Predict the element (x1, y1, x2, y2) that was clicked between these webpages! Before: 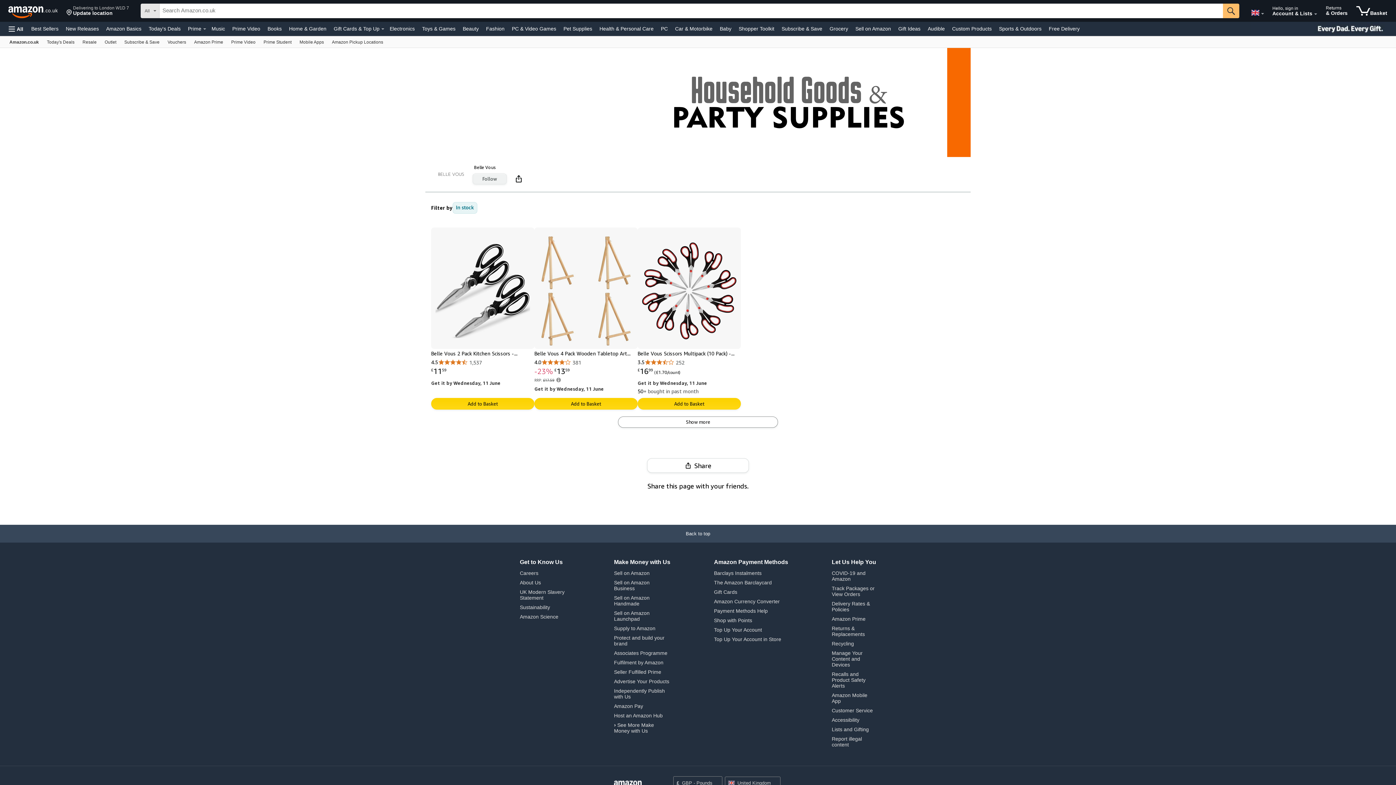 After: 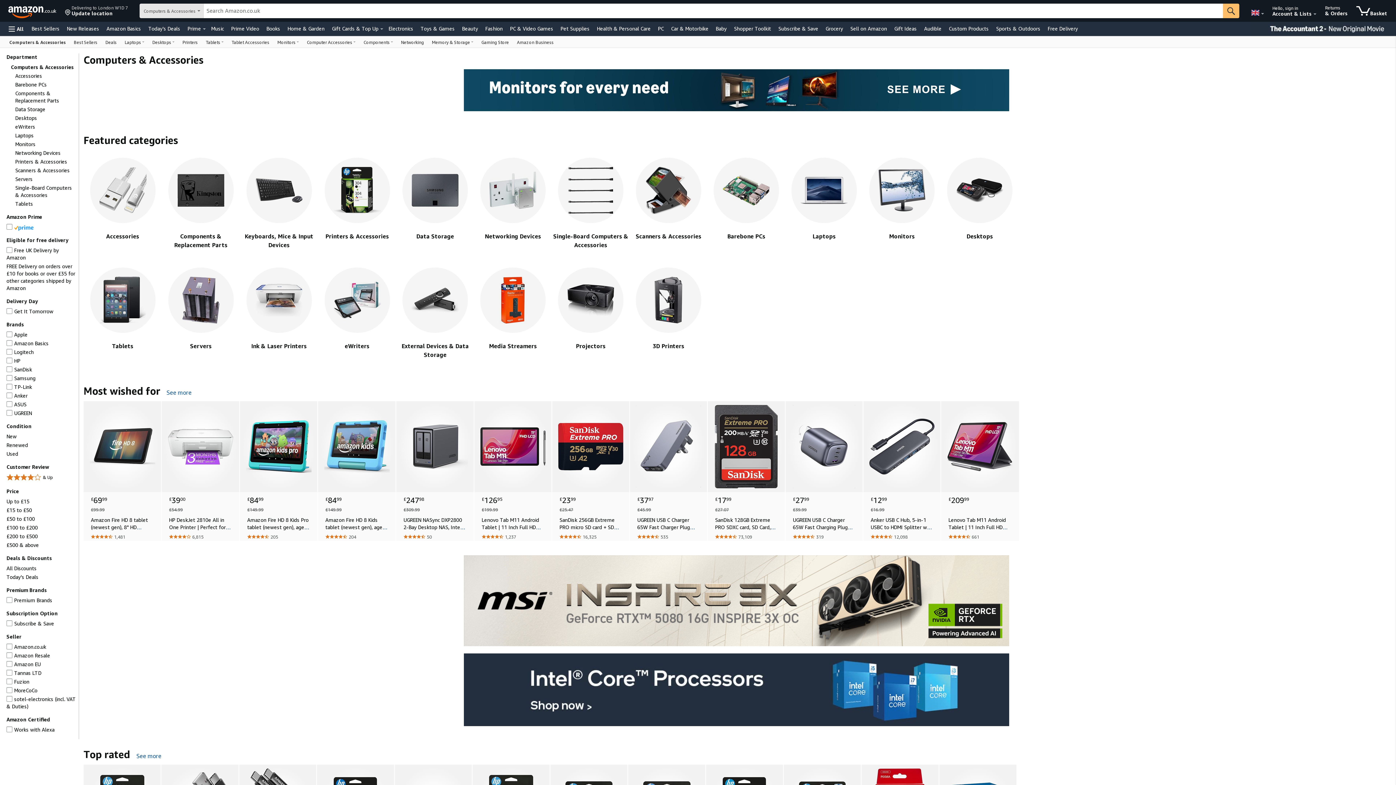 Action: bbox: (659, 23, 669, 33) label: PC